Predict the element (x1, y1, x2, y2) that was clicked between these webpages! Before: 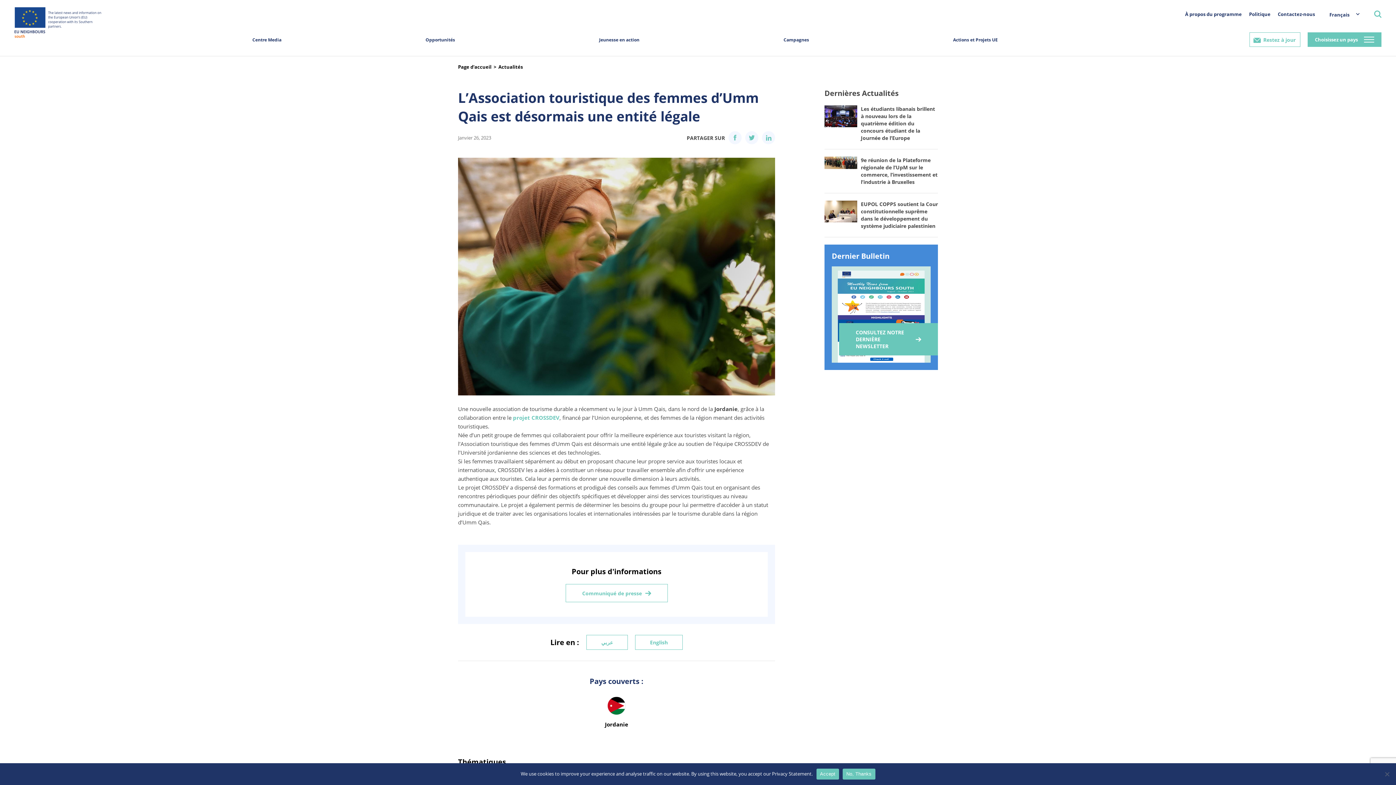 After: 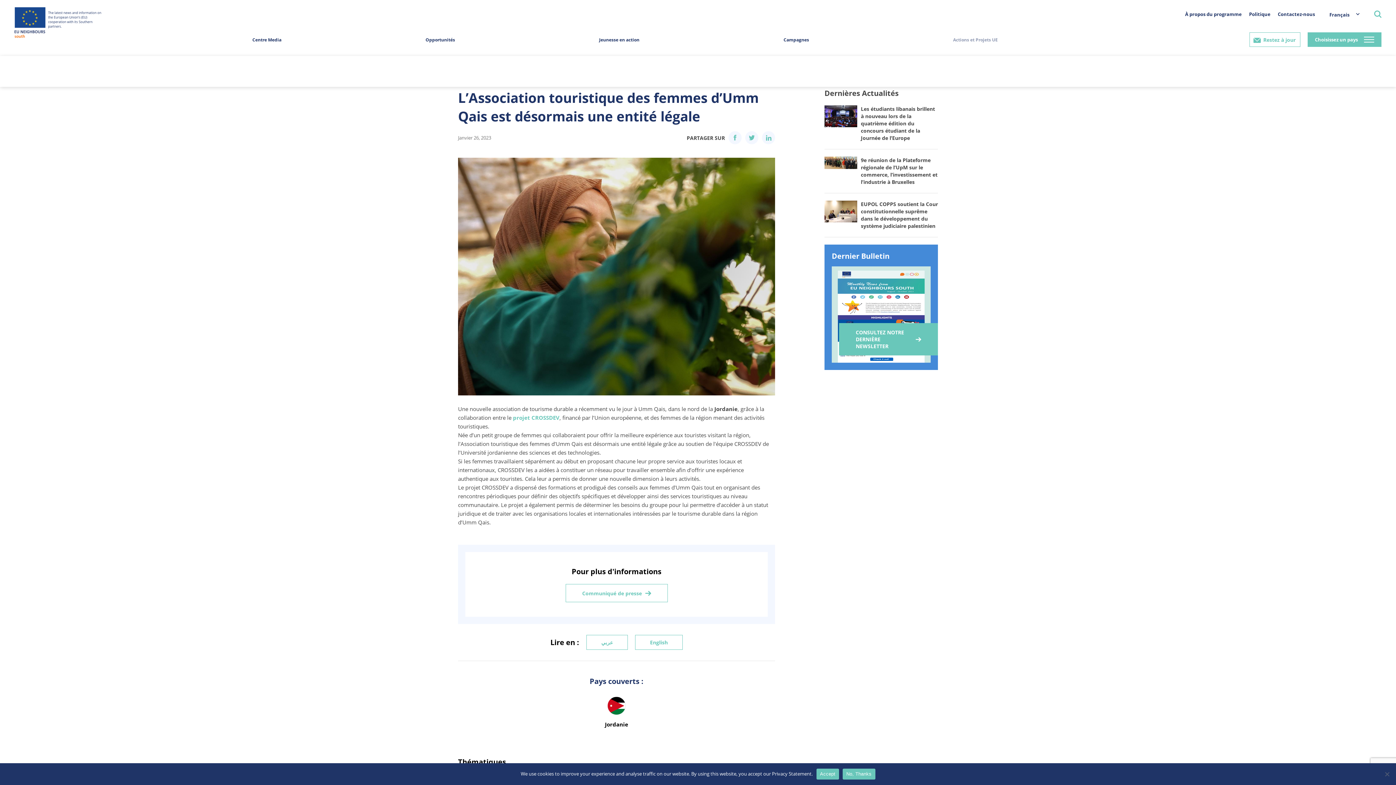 Action: bbox: (947, 36, 1003, 57) label: Actions et Projets UE